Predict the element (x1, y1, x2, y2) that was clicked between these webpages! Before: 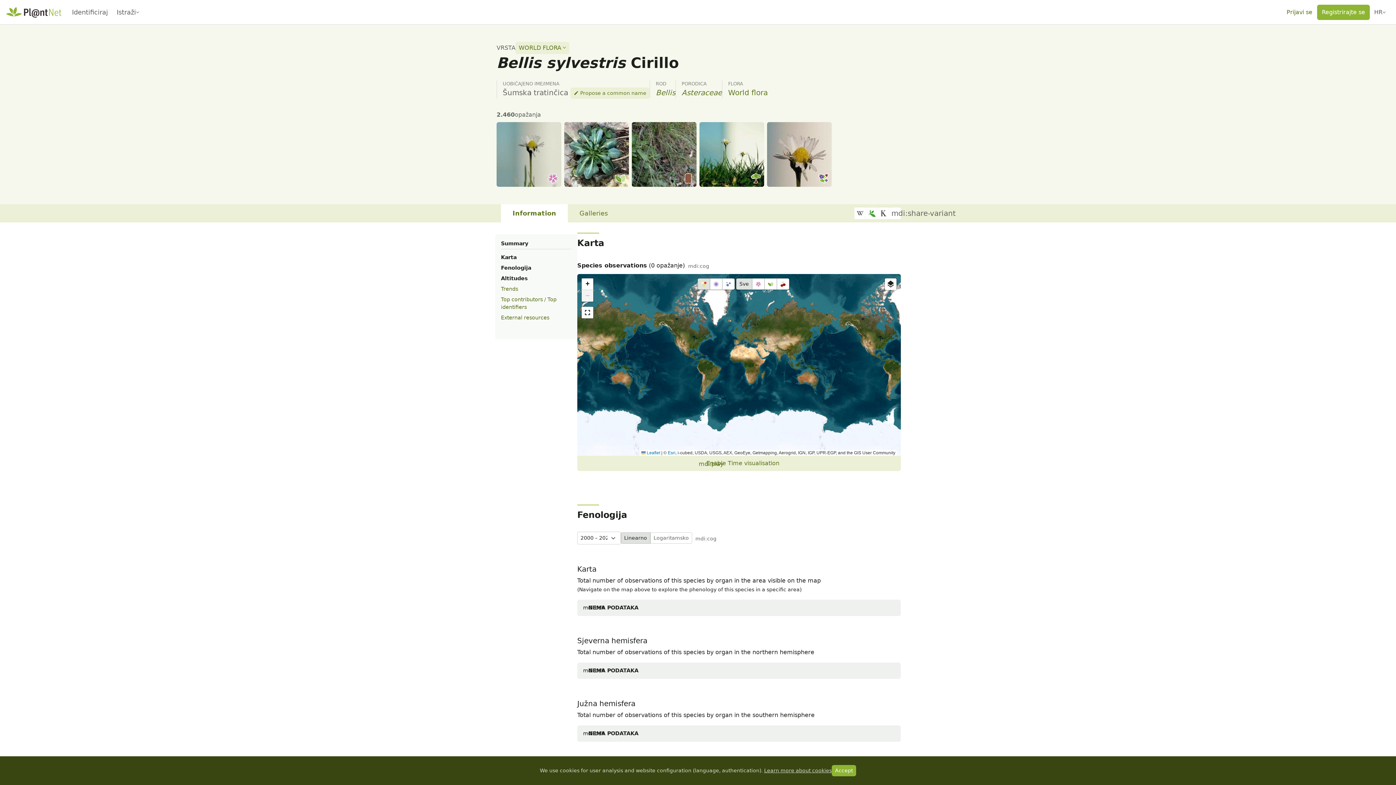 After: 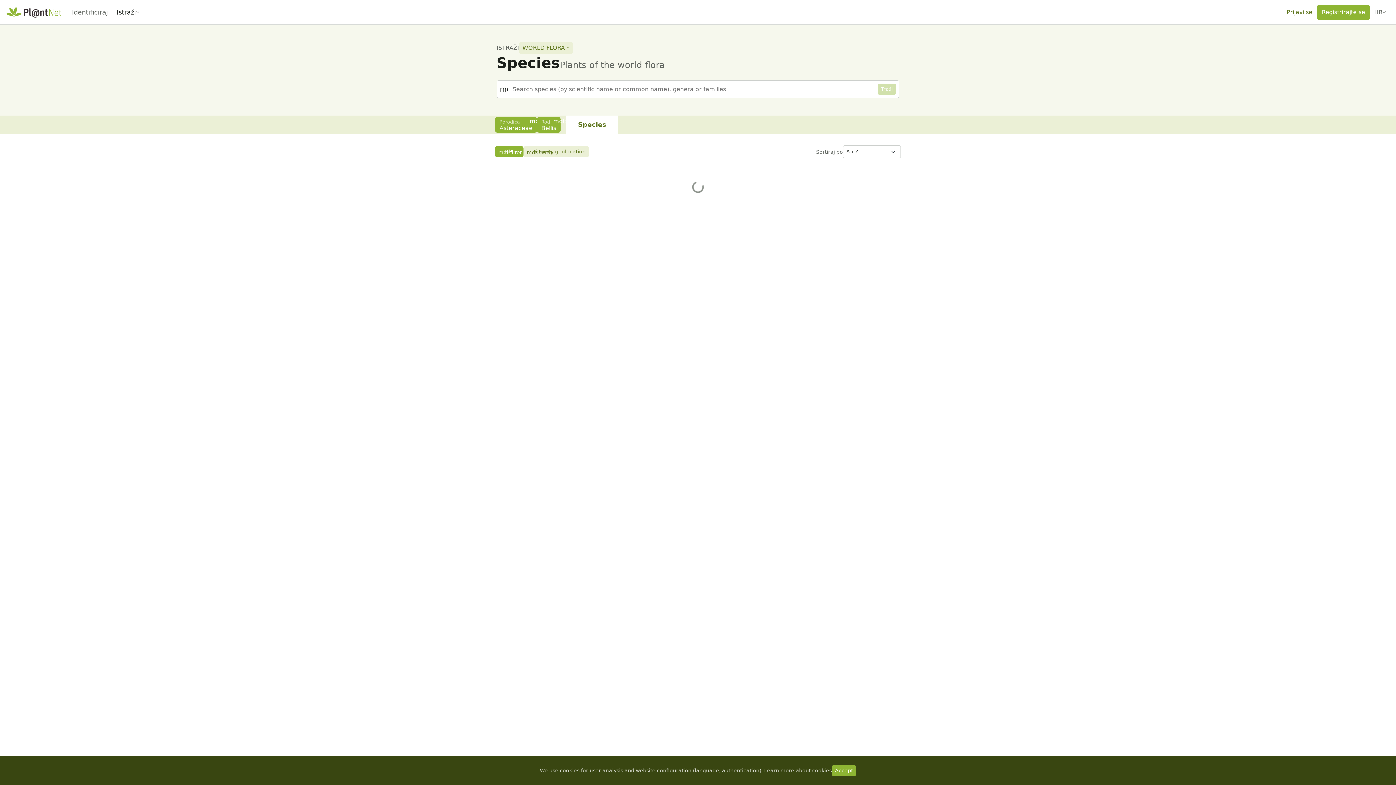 Action: label: Bellis bbox: (656, 88, 675, 97)